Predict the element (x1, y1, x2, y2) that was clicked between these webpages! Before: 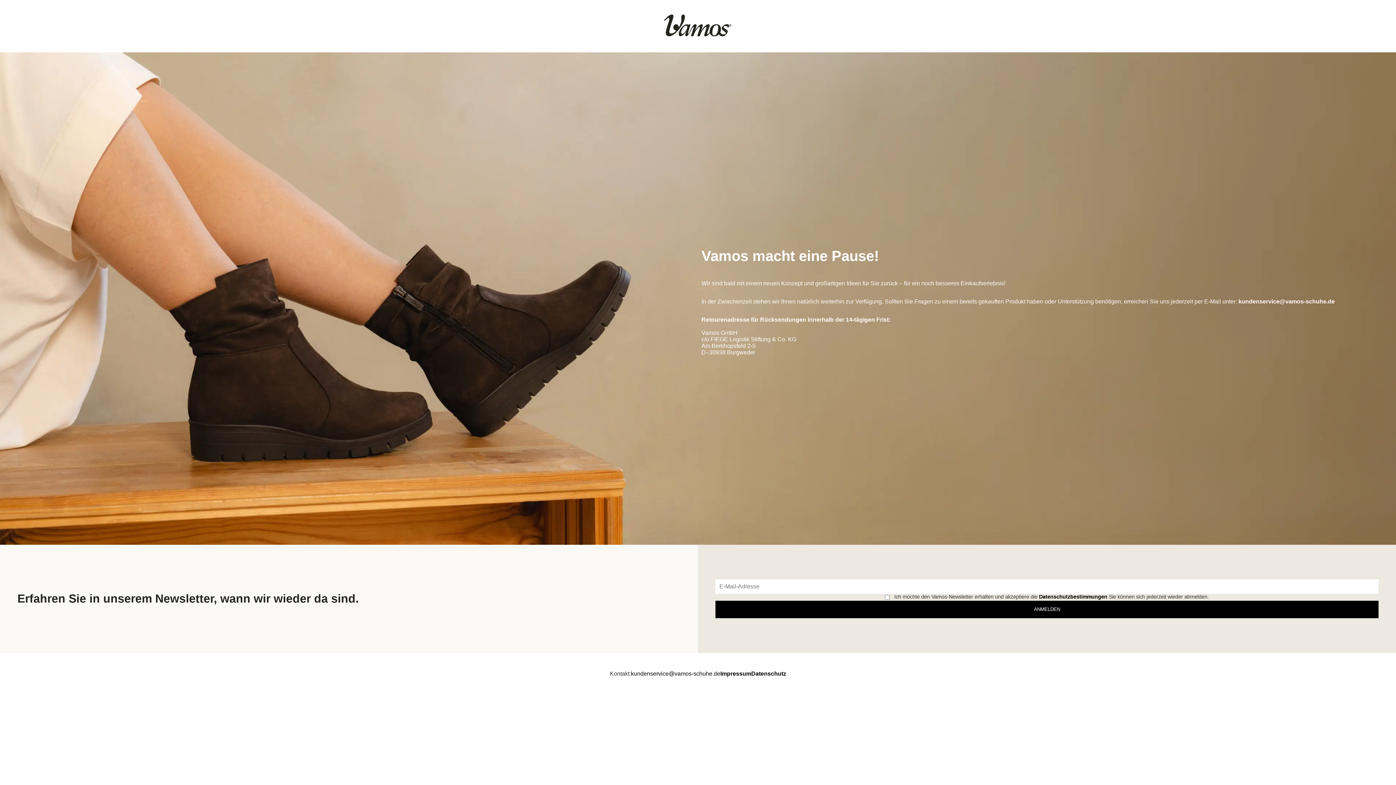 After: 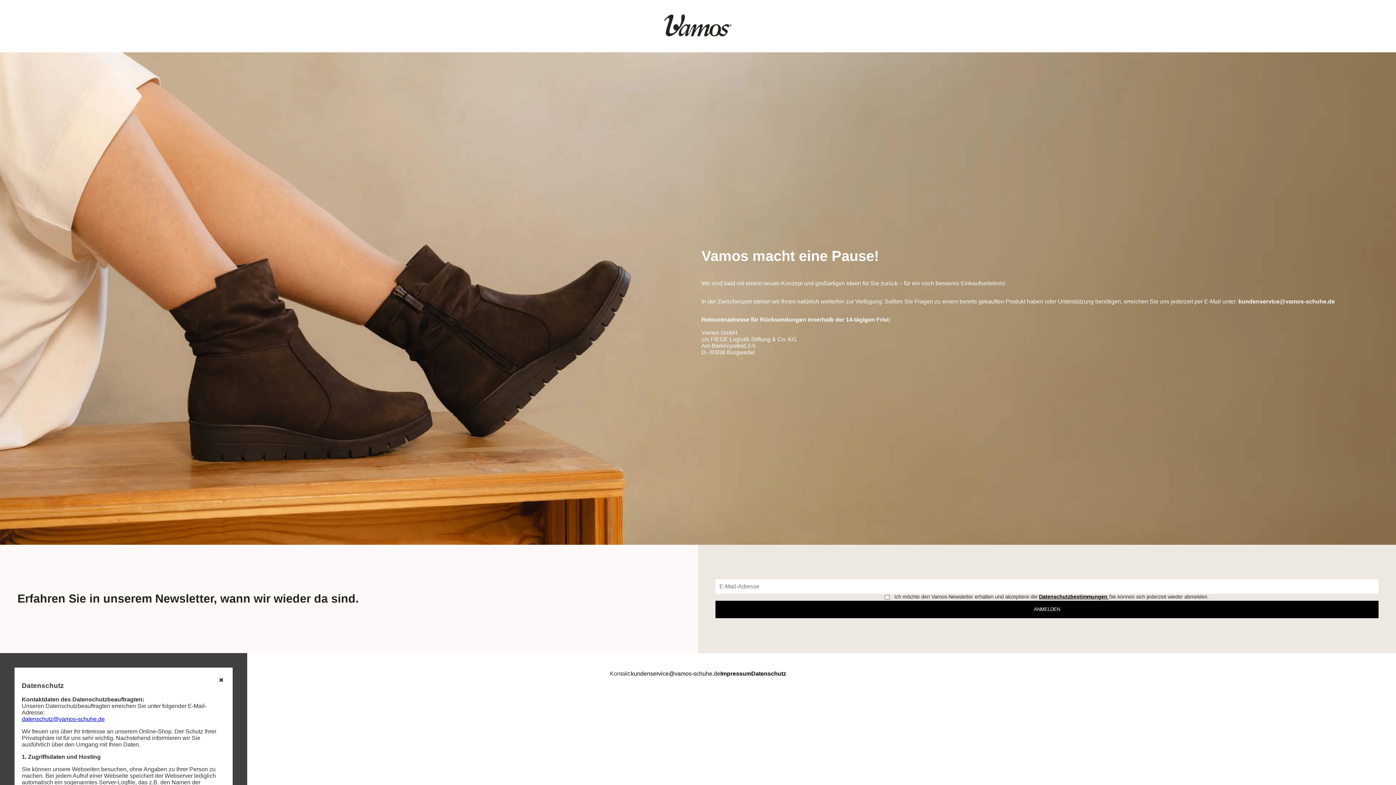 Action: label: Datenschutzbestimmungen  bbox: (1039, 594, 1109, 599)